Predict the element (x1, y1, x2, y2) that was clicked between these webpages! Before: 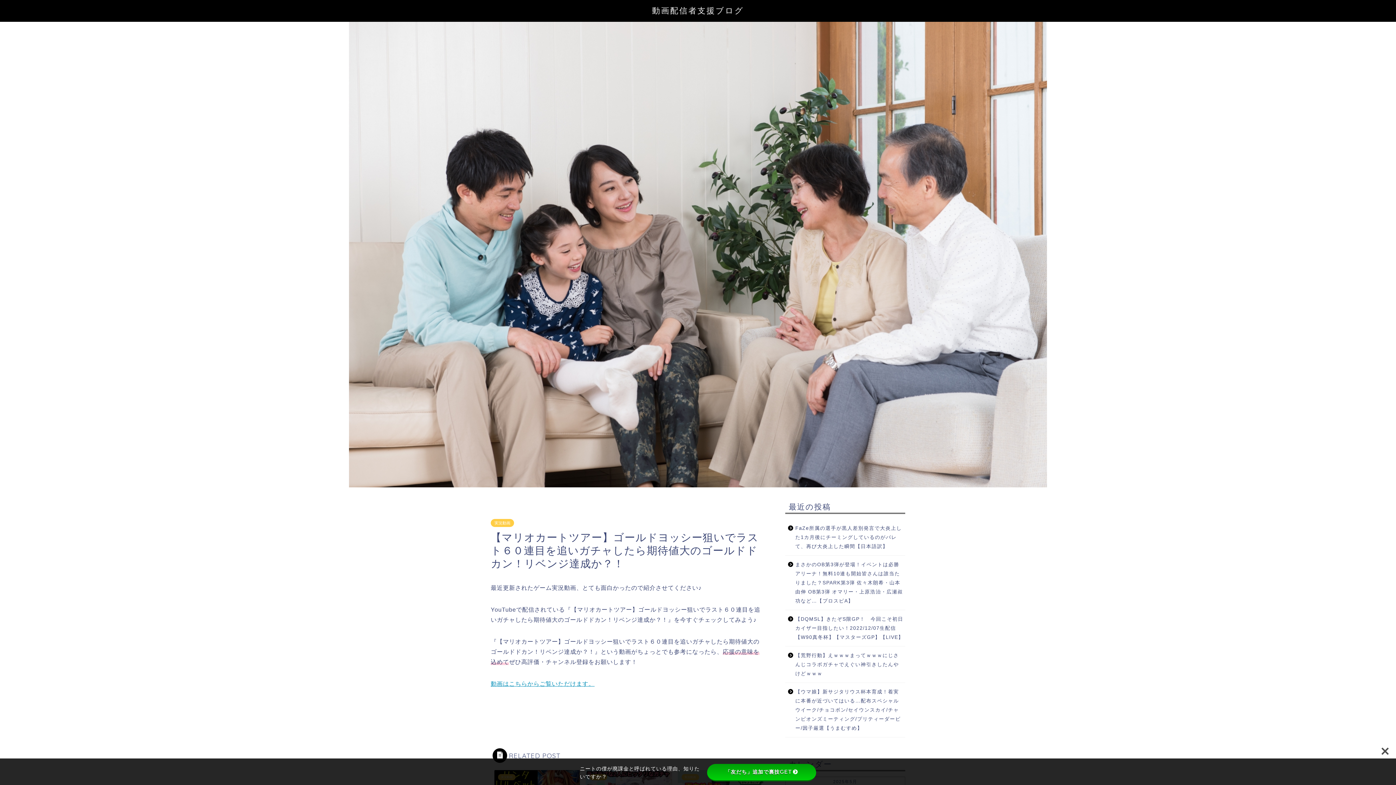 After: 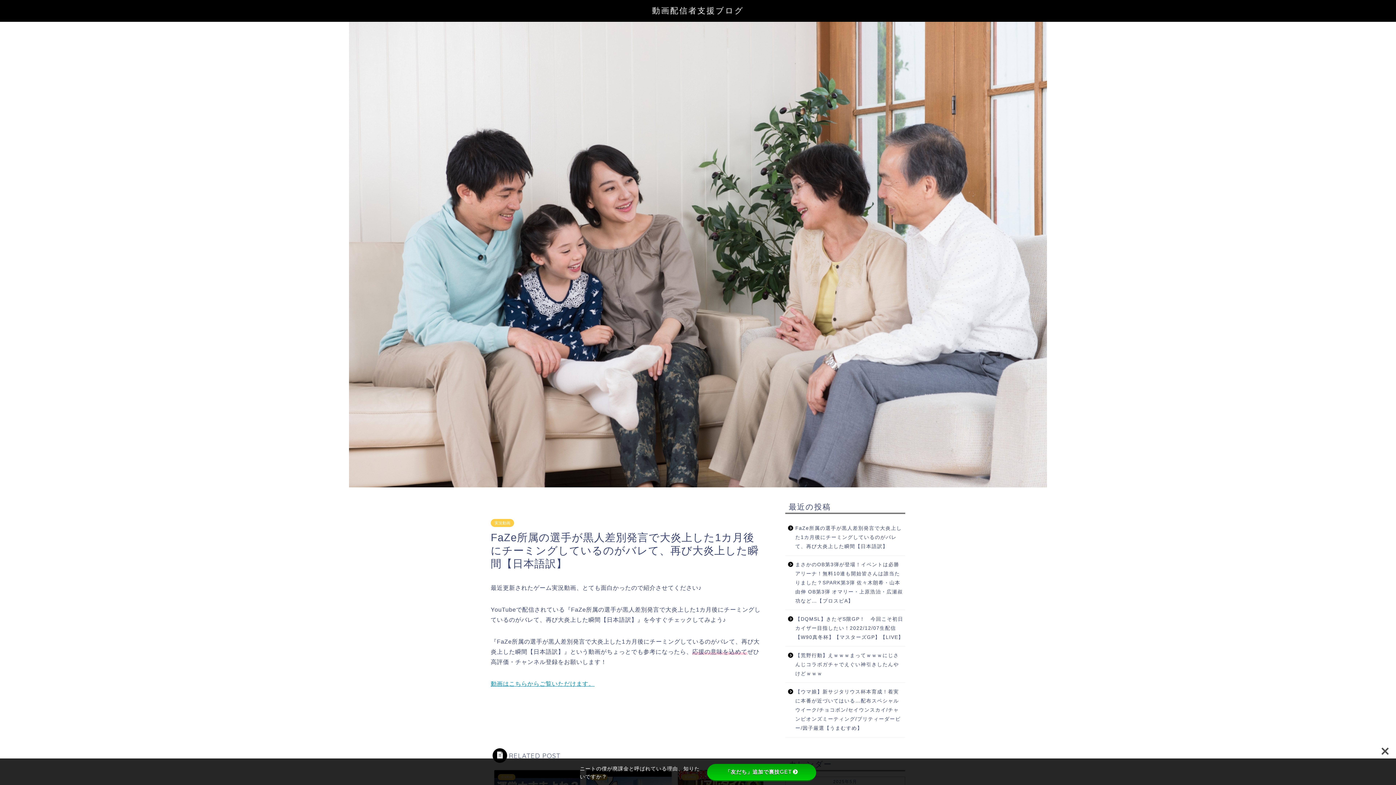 Action: bbox: (785, 519, 904, 555) label: FaZe所属の選手が黒人差別発言で大炎上した1カ月後にチーミングしているのがバレて、再び大炎上した瞬間【日本語訳】